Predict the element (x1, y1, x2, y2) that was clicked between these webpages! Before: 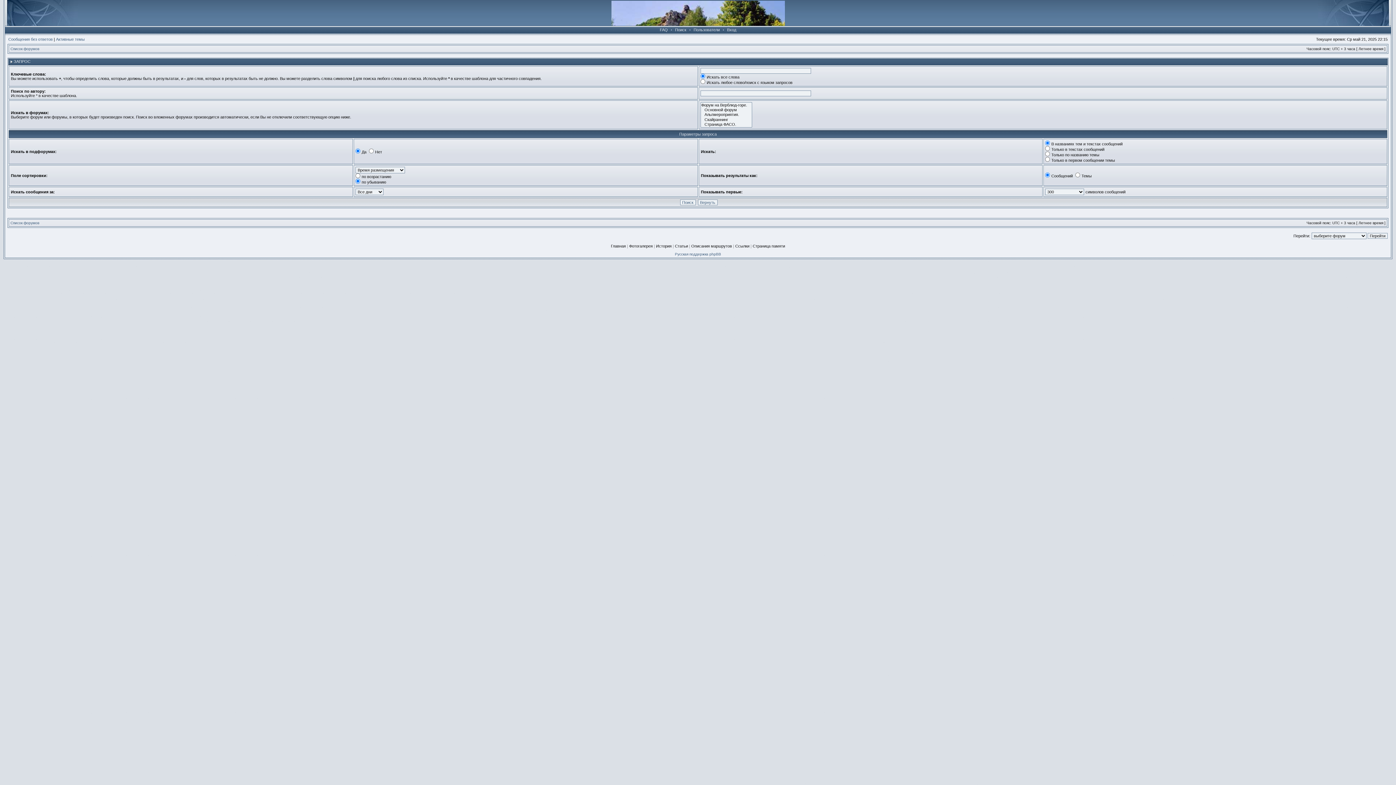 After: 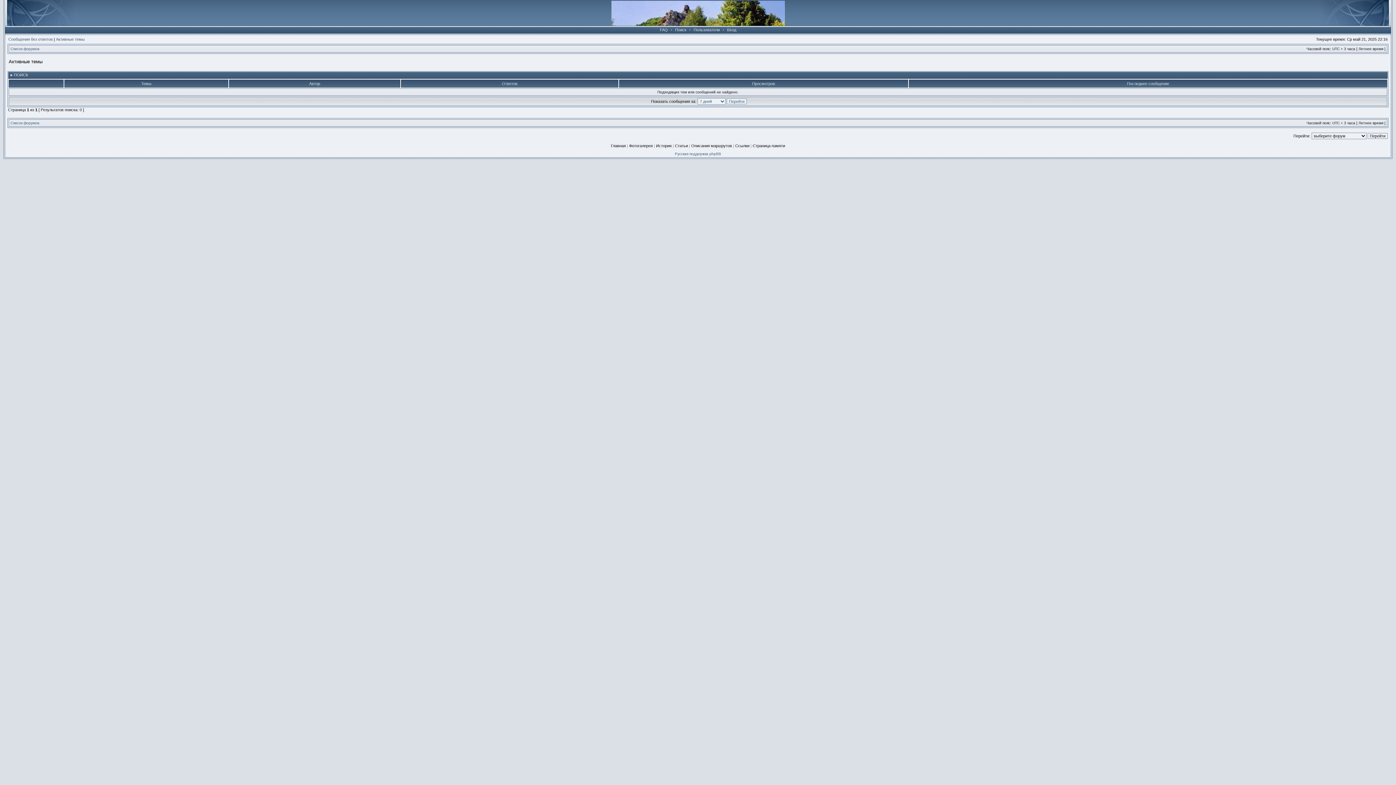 Action: label: Активные темы bbox: (56, 37, 84, 41)